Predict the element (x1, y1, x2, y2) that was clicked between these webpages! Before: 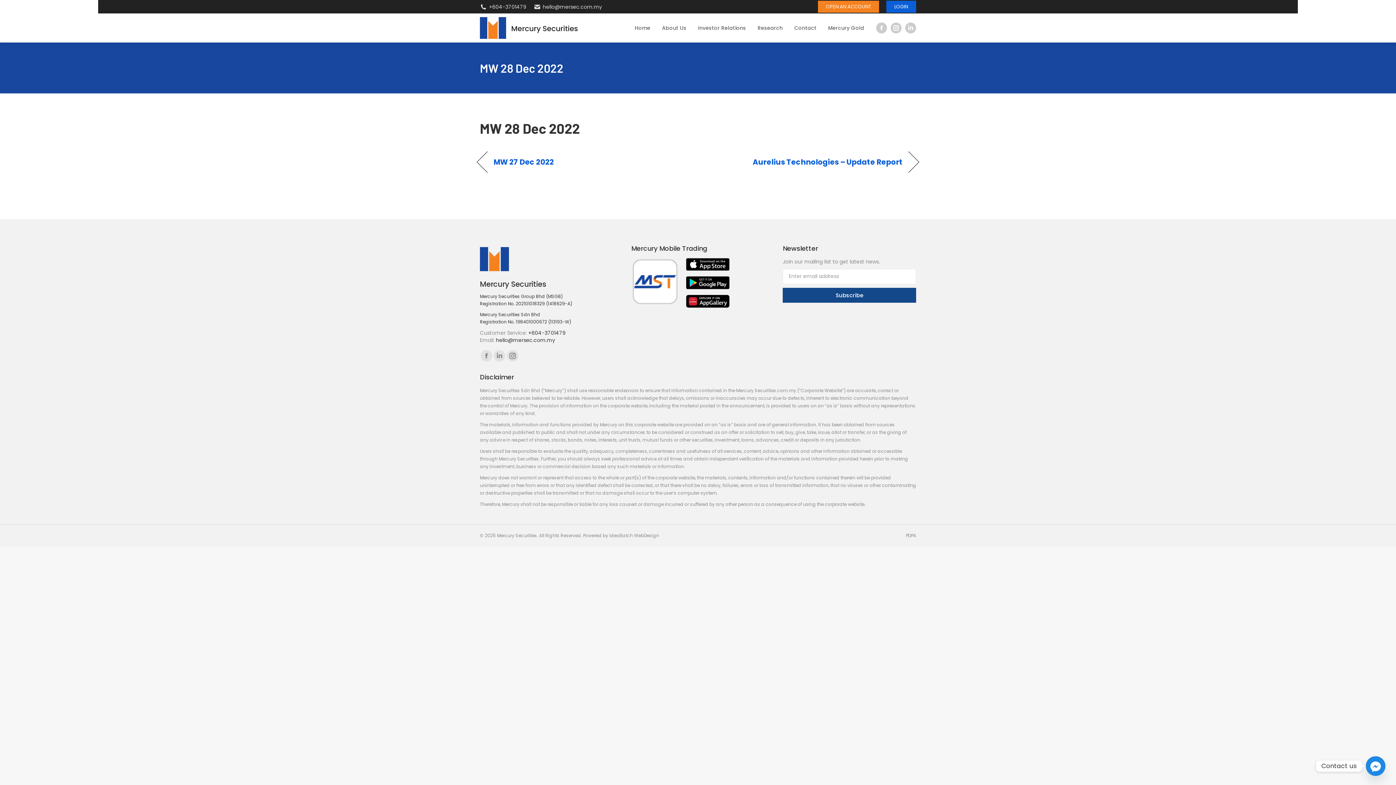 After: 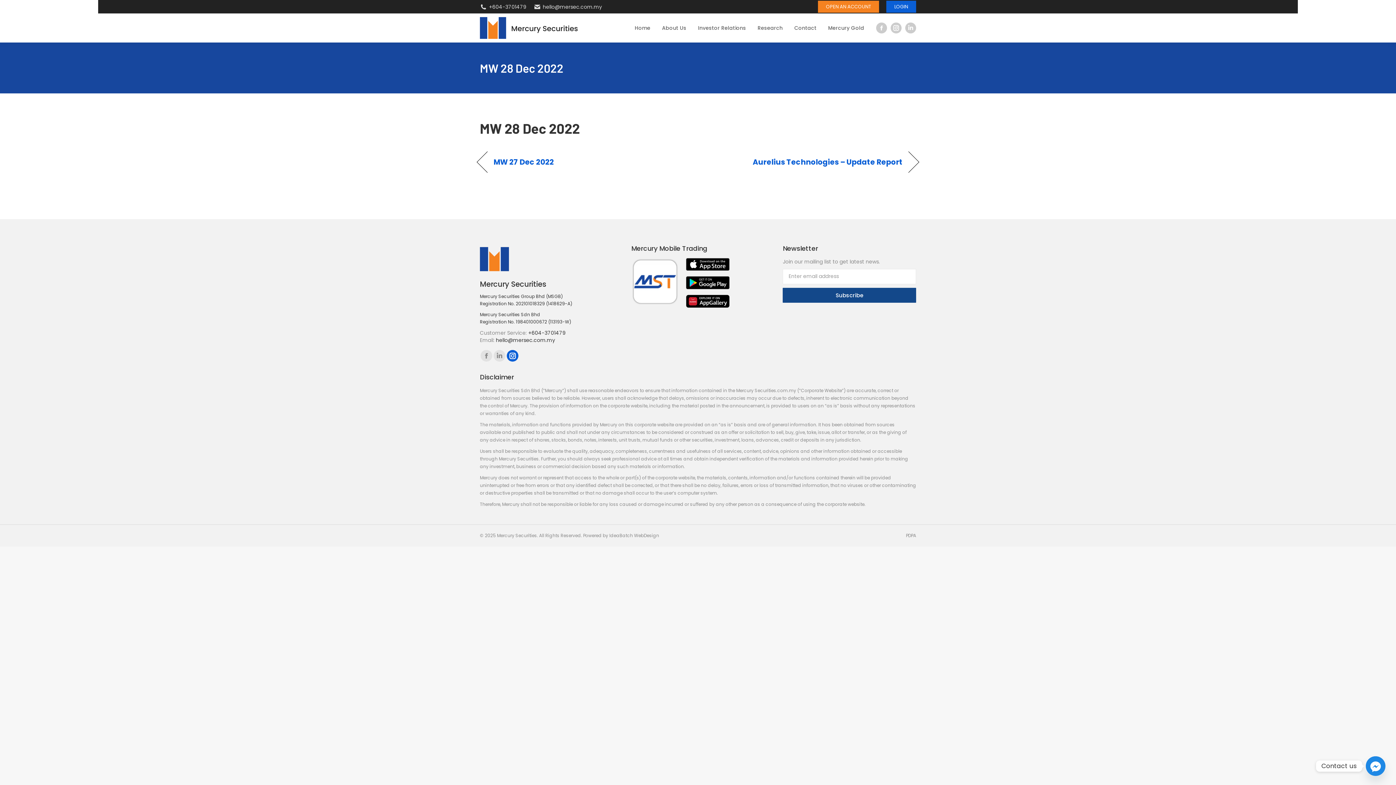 Action: label: Instagram page opens in new window bbox: (506, 350, 518, 361)